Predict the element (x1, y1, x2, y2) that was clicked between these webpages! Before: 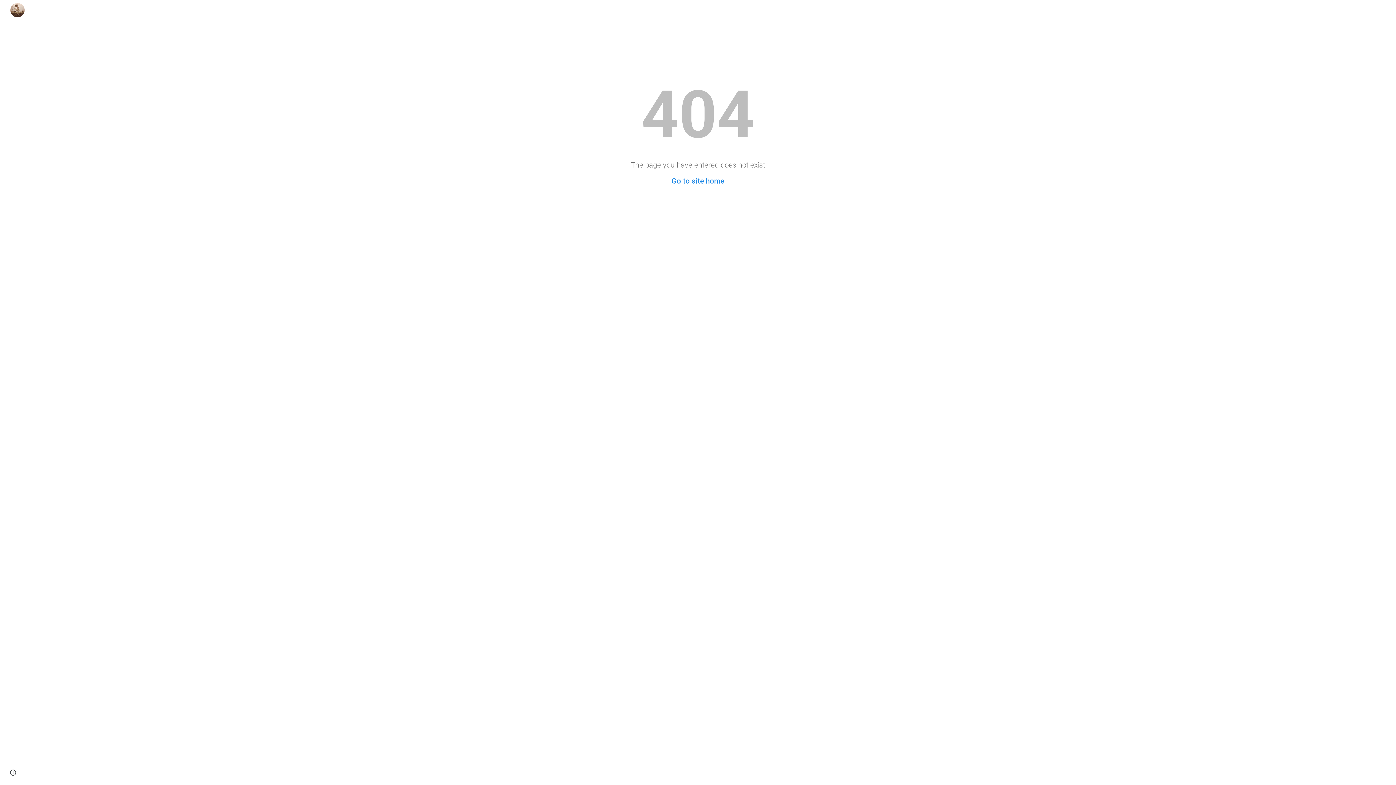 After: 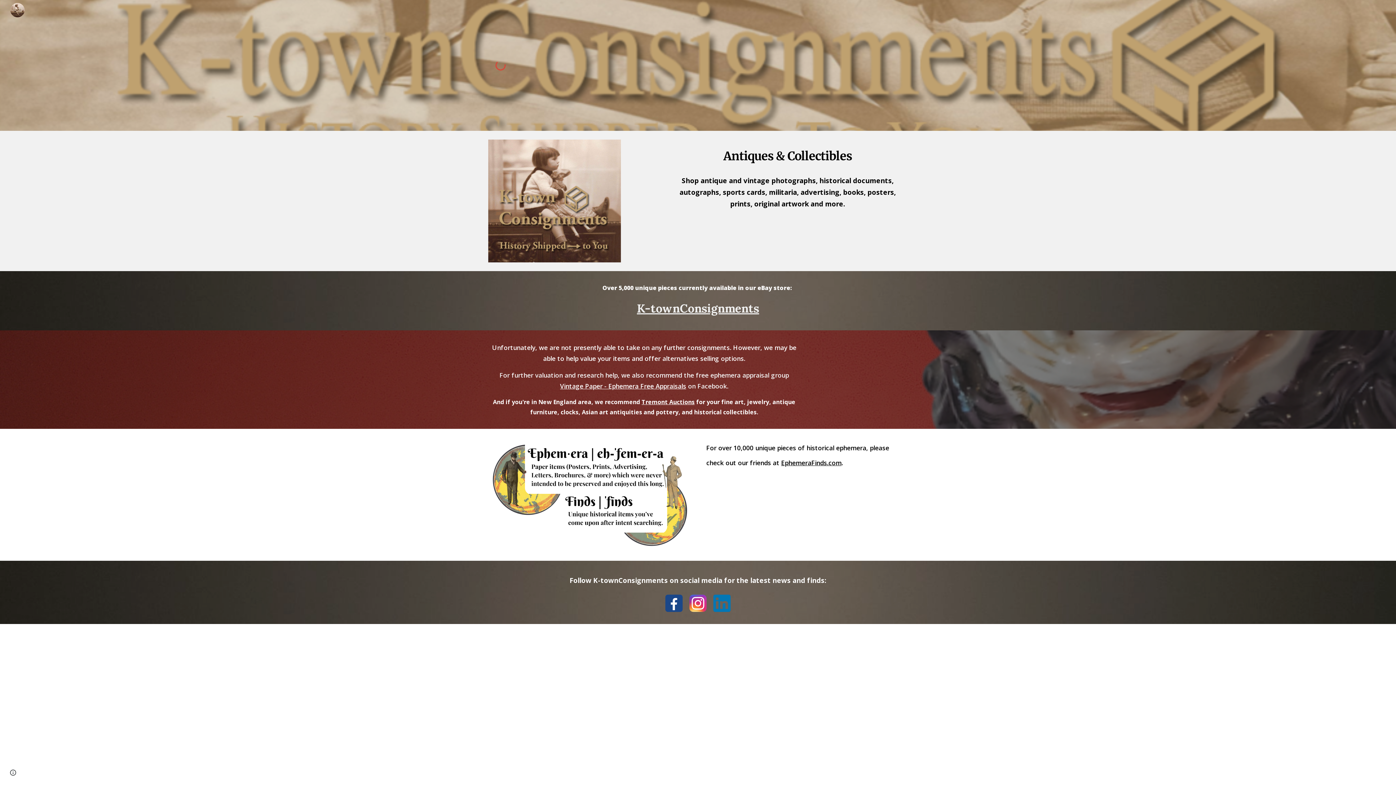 Action: bbox: (5, 2, 26, 14)